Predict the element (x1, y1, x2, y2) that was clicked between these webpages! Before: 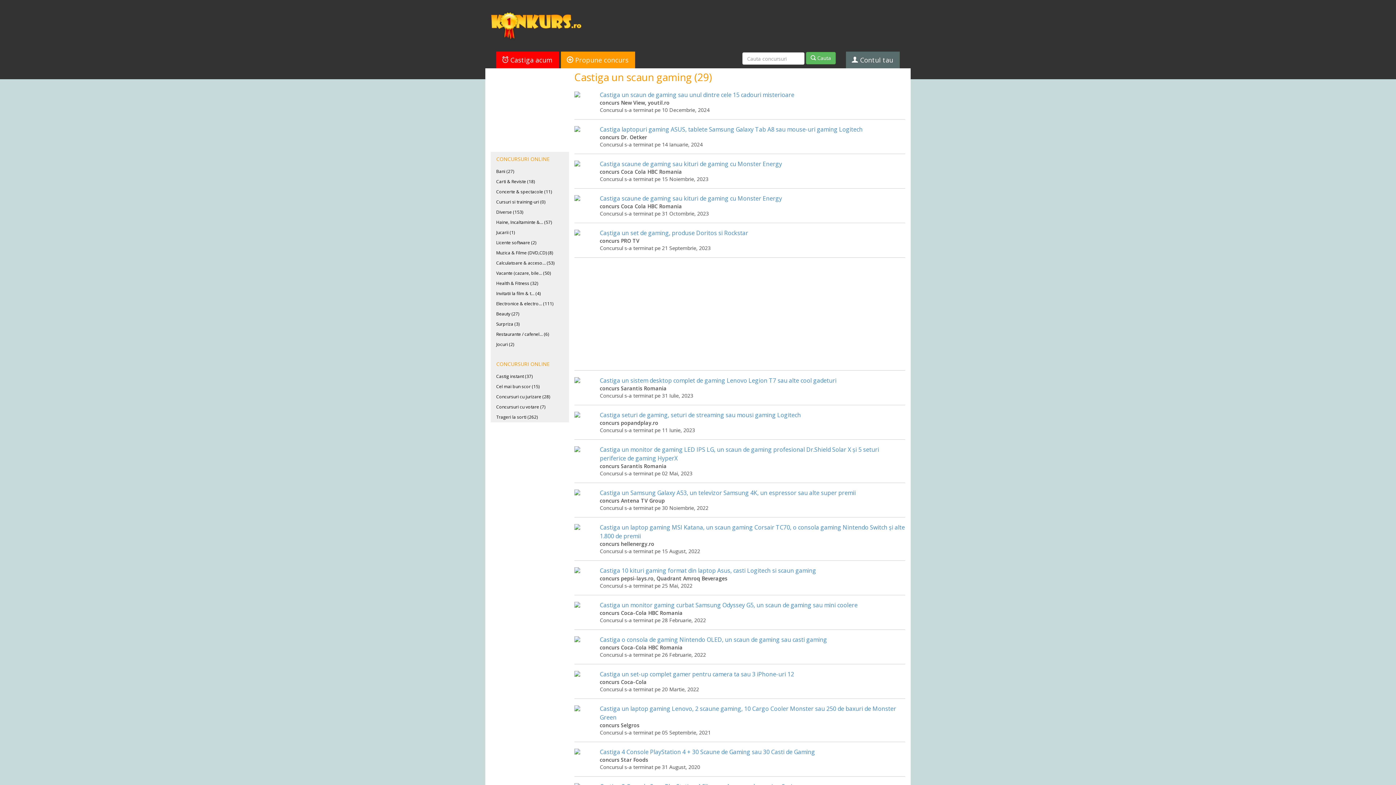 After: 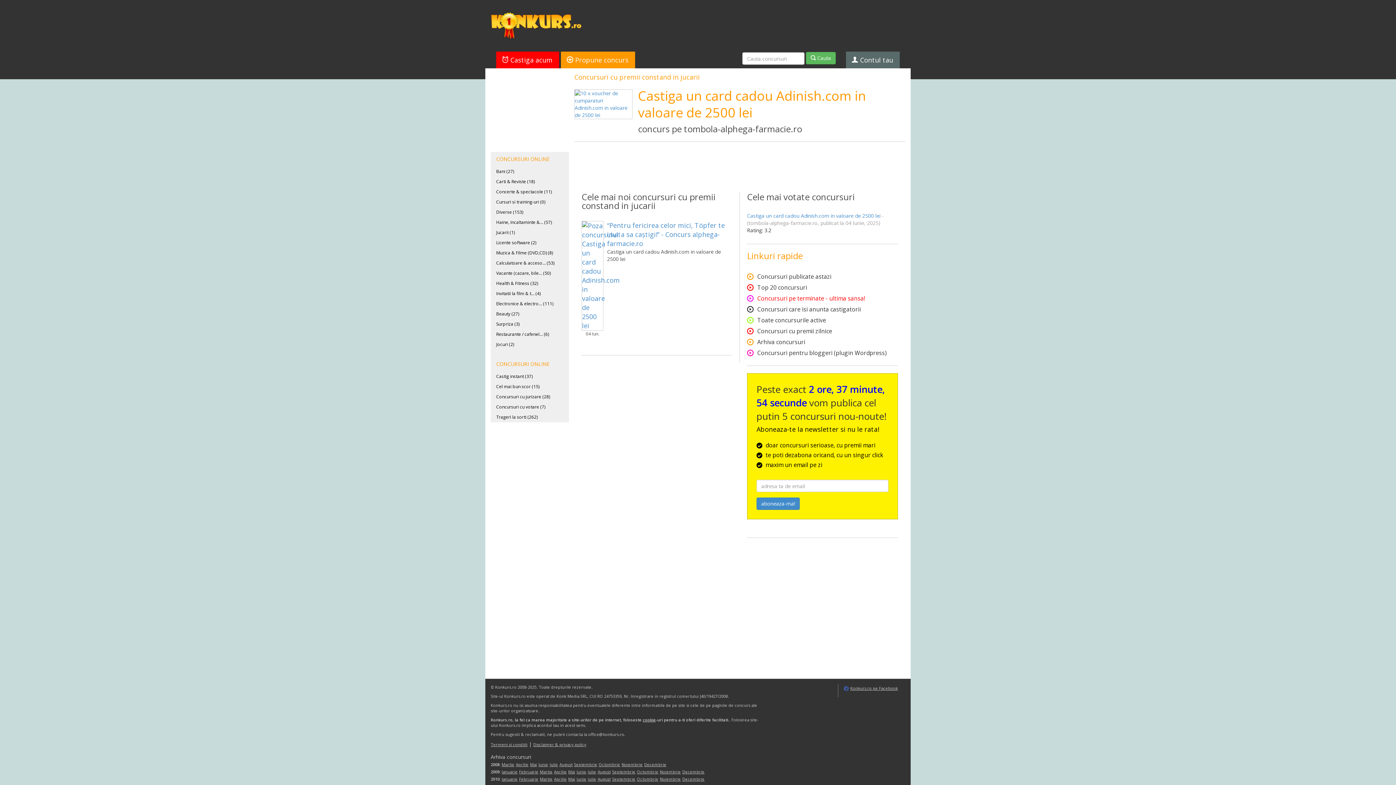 Action: bbox: (490, 227, 569, 237) label: Jucarii (1)